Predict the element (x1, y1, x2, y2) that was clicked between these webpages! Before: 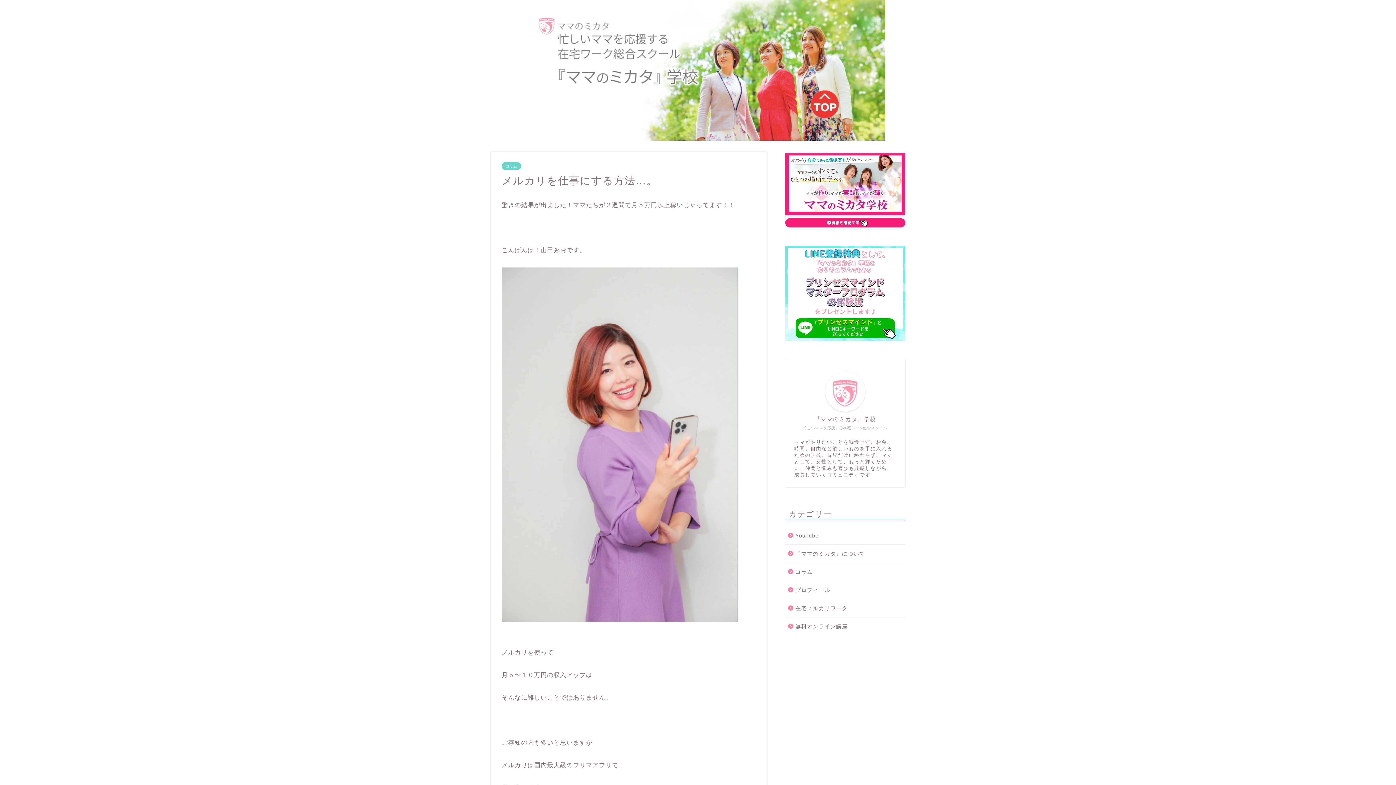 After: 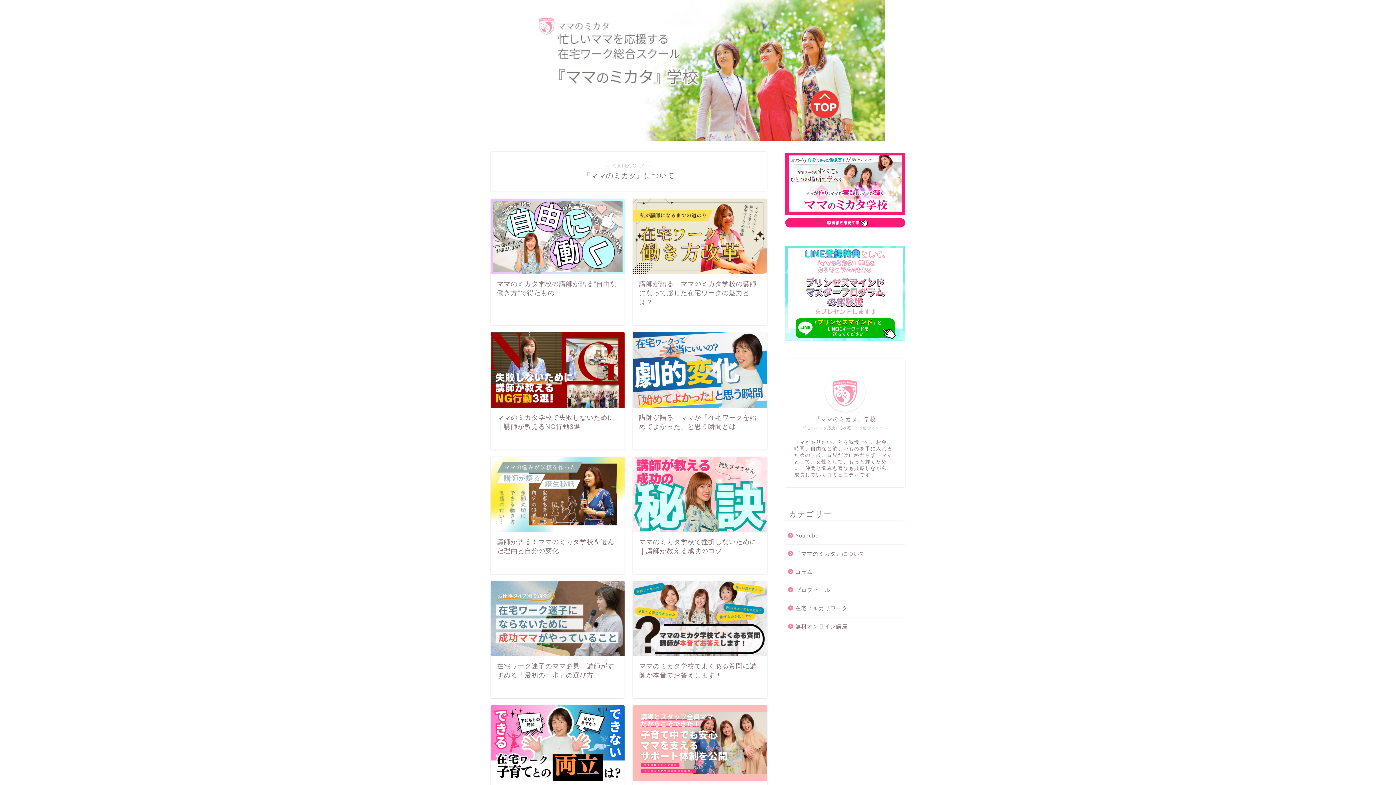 Action: label: 『ママのミカタ』について bbox: (785, 544, 904, 562)